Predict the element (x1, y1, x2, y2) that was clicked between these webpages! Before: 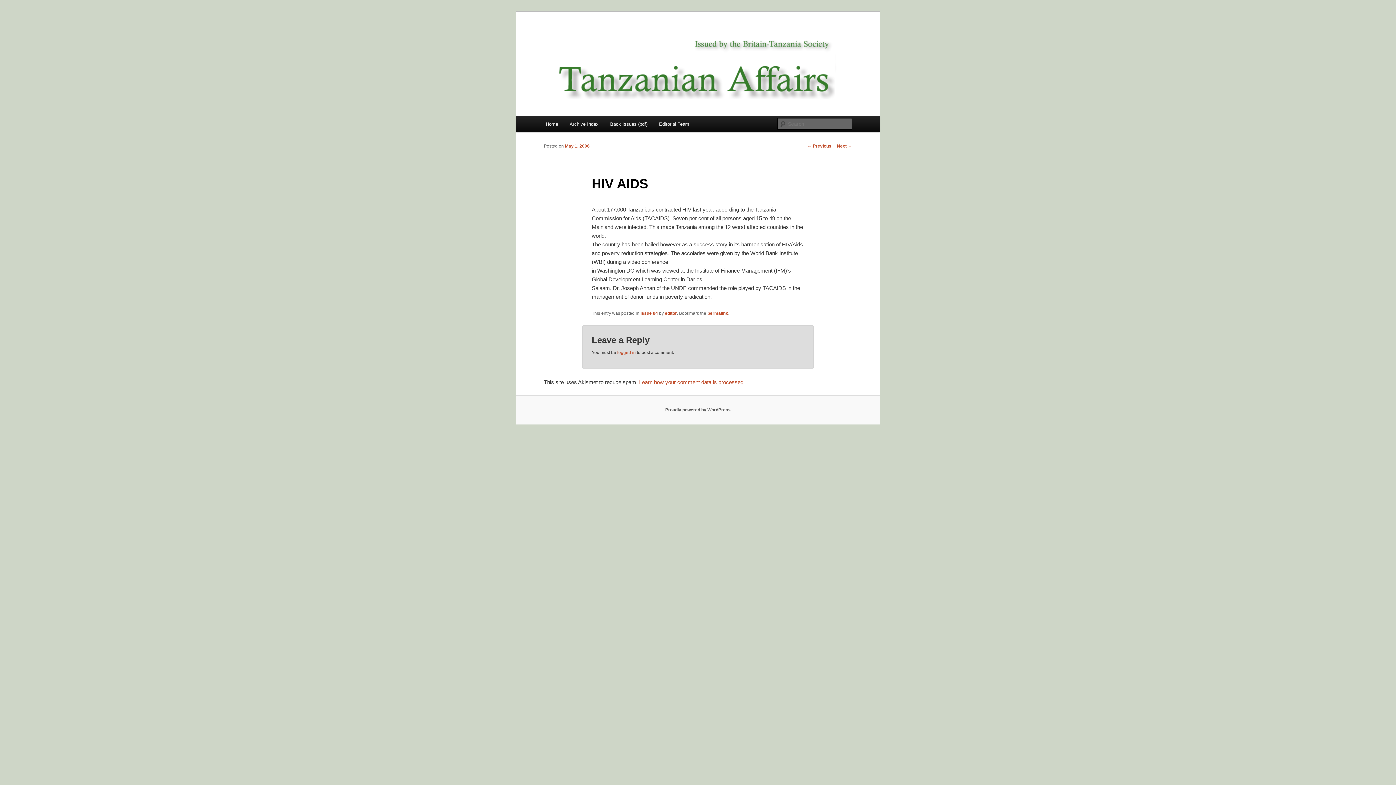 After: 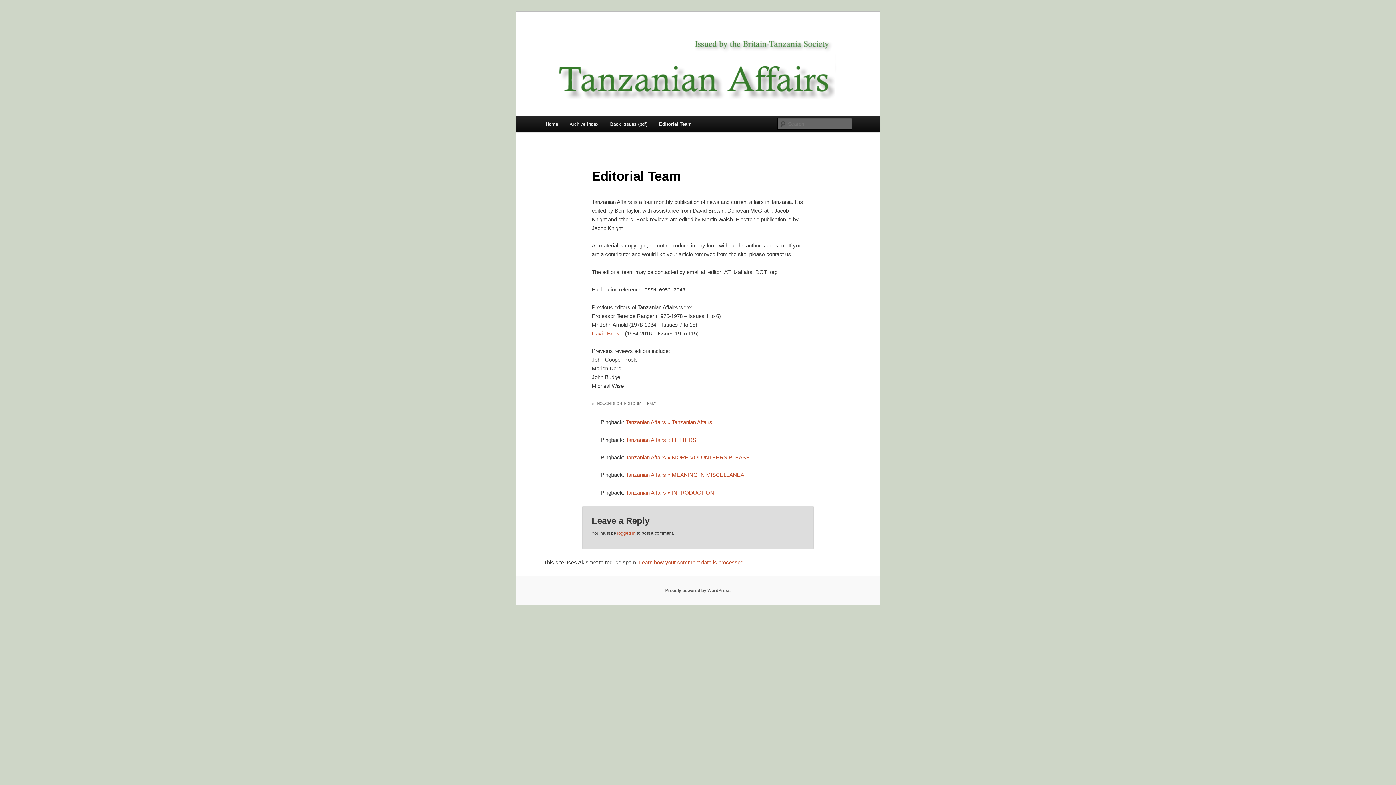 Action: label: Editorial Team bbox: (653, 116, 695, 132)